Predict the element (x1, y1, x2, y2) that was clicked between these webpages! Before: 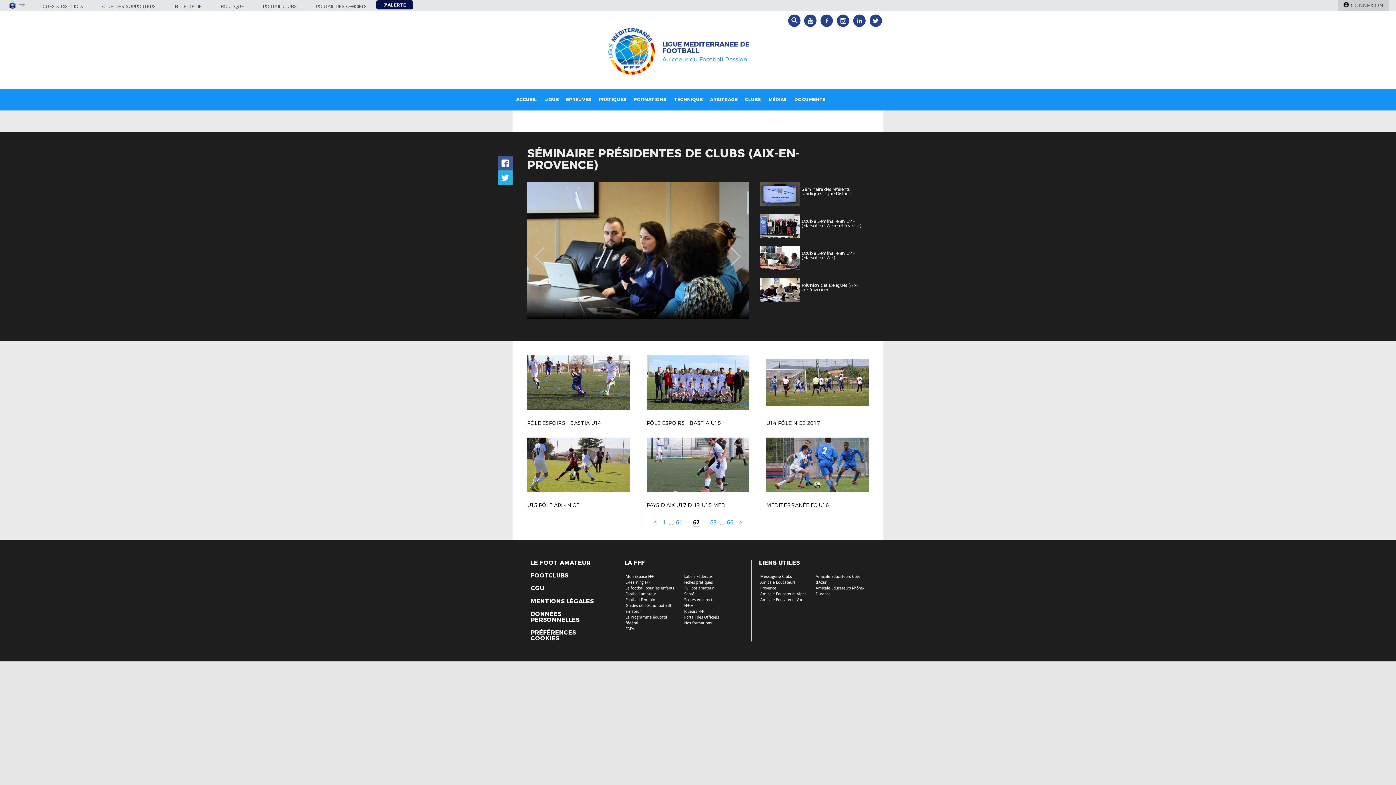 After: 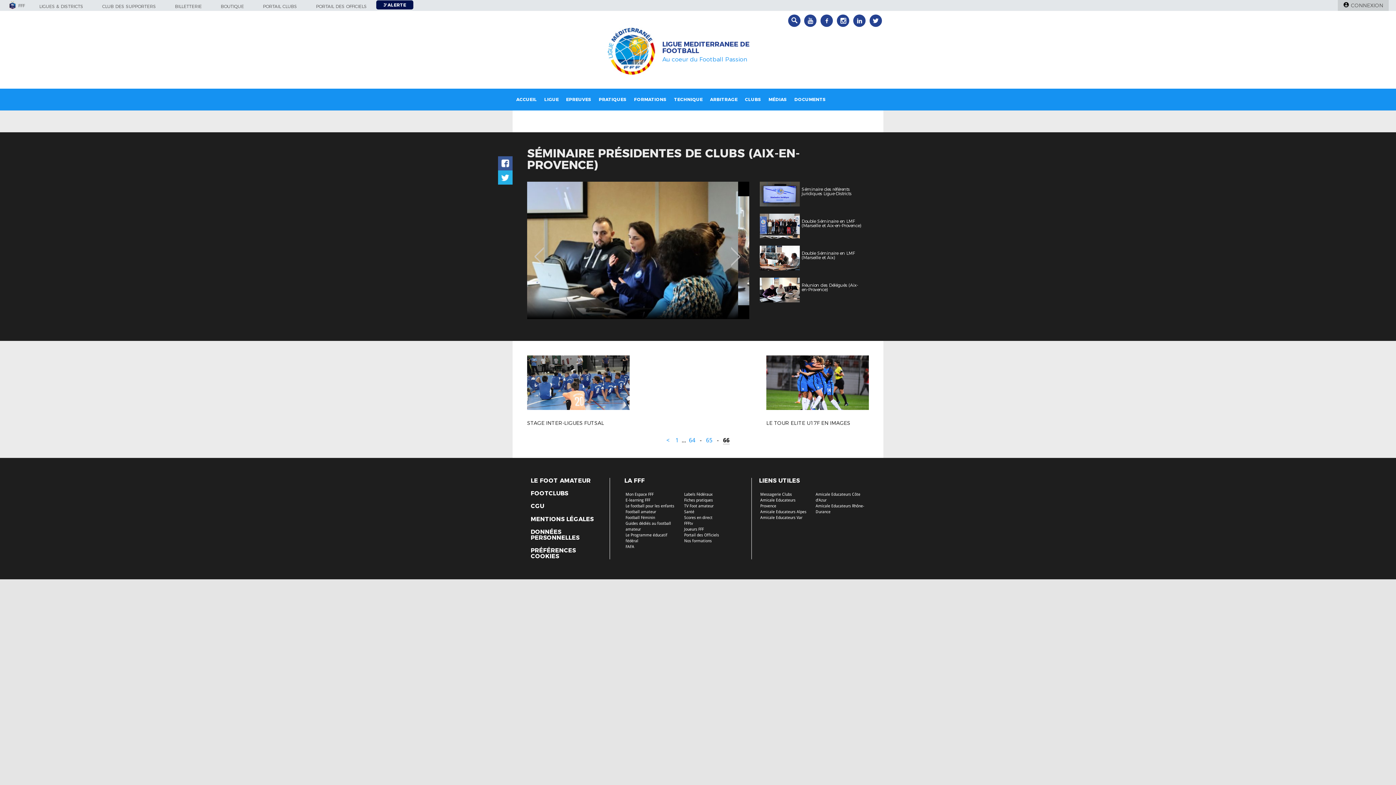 Action: bbox: (727, 519, 733, 526) label: 66